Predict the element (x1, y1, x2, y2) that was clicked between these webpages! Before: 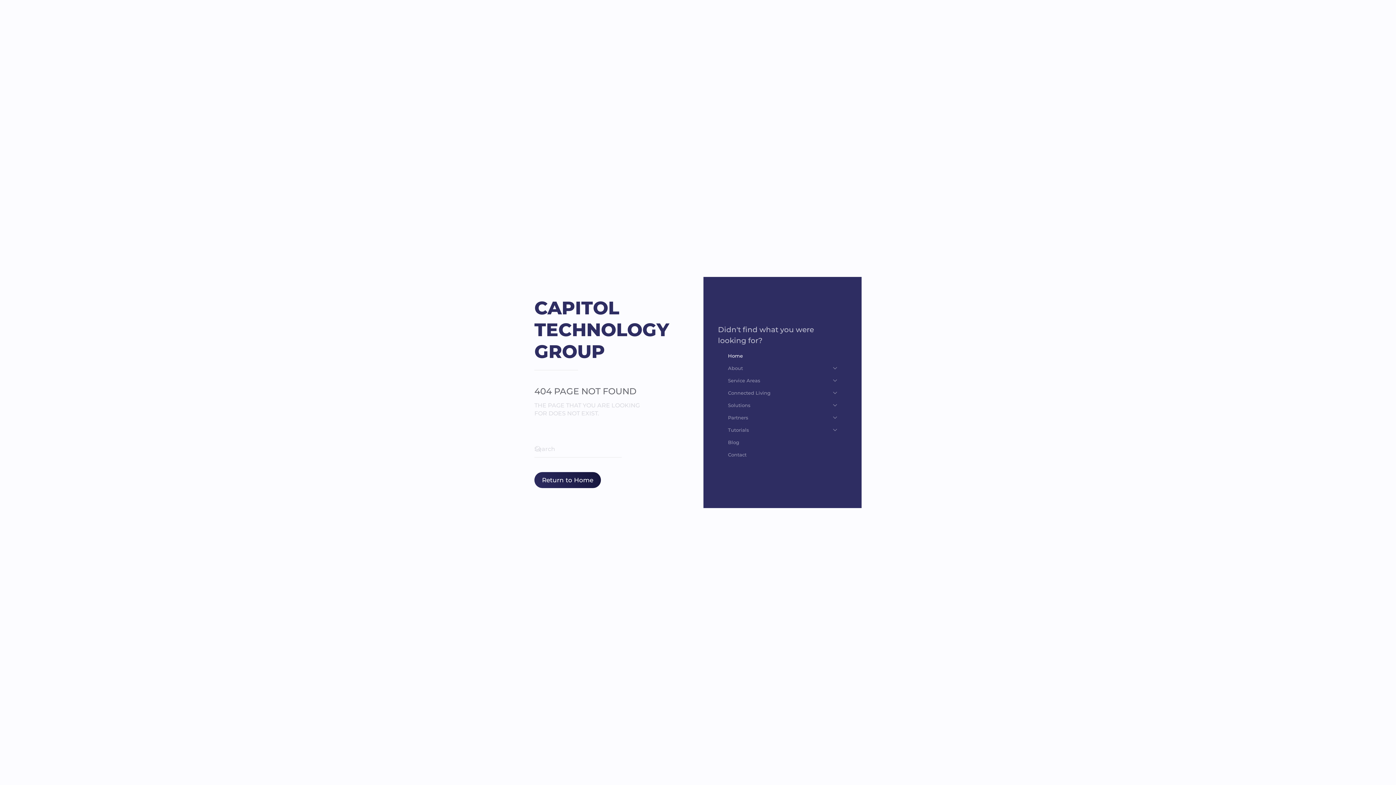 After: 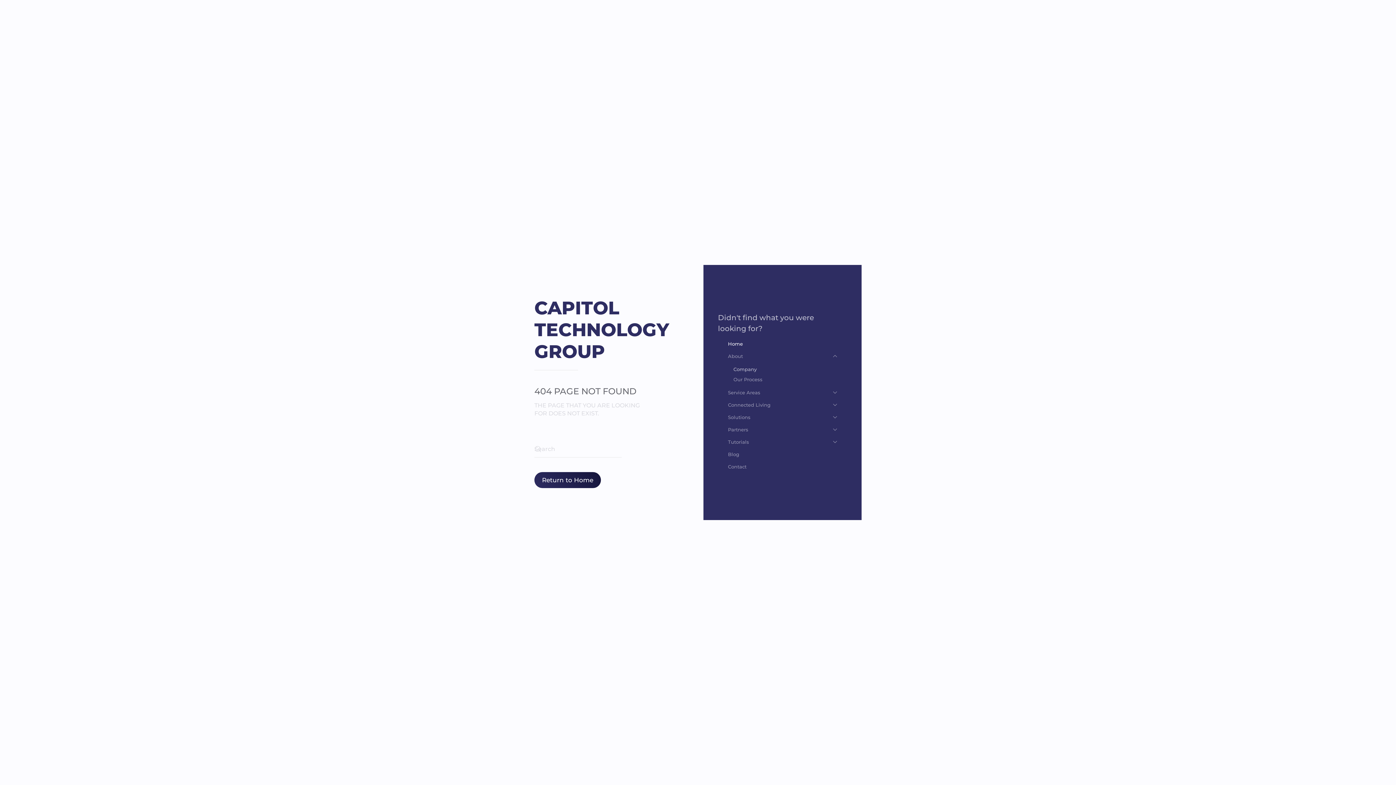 Action: bbox: (728, 362, 837, 374) label: About